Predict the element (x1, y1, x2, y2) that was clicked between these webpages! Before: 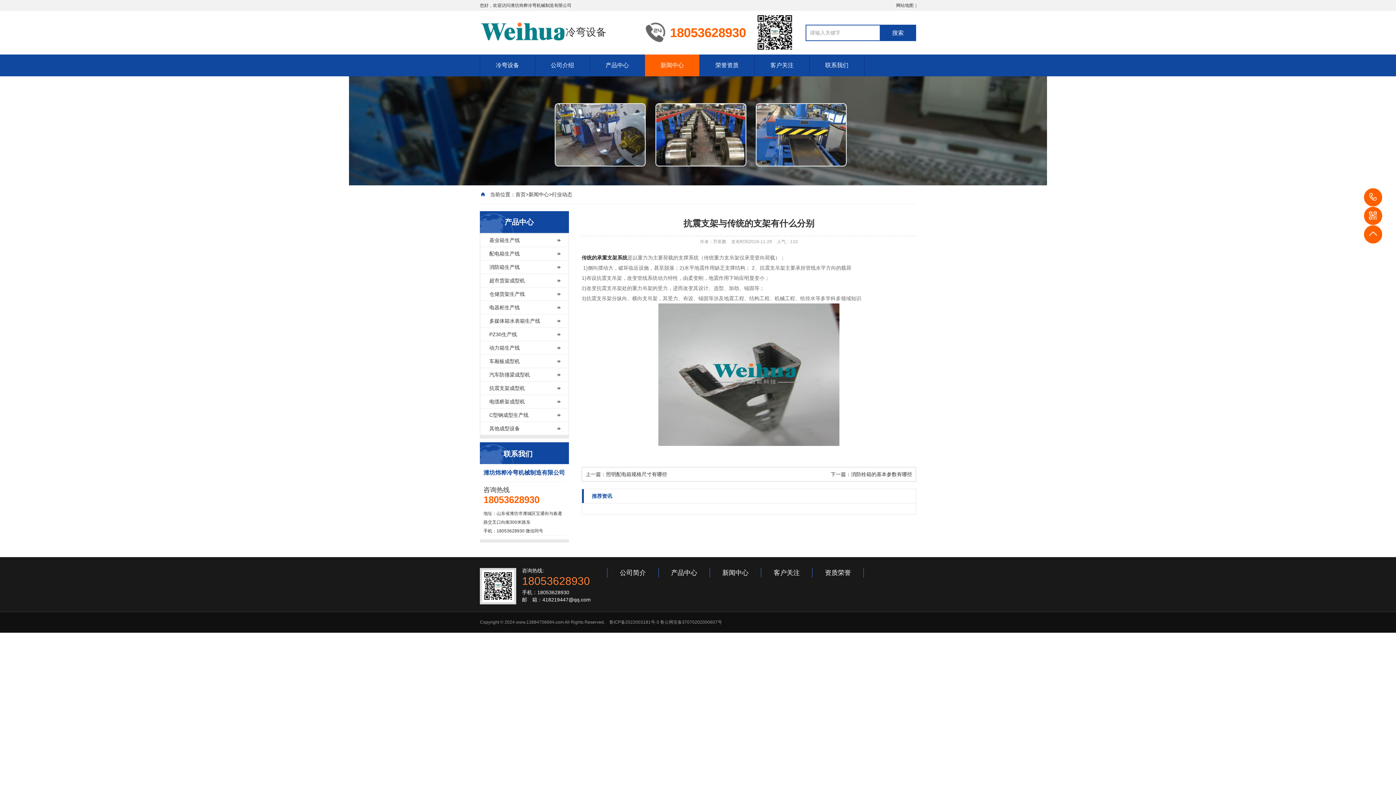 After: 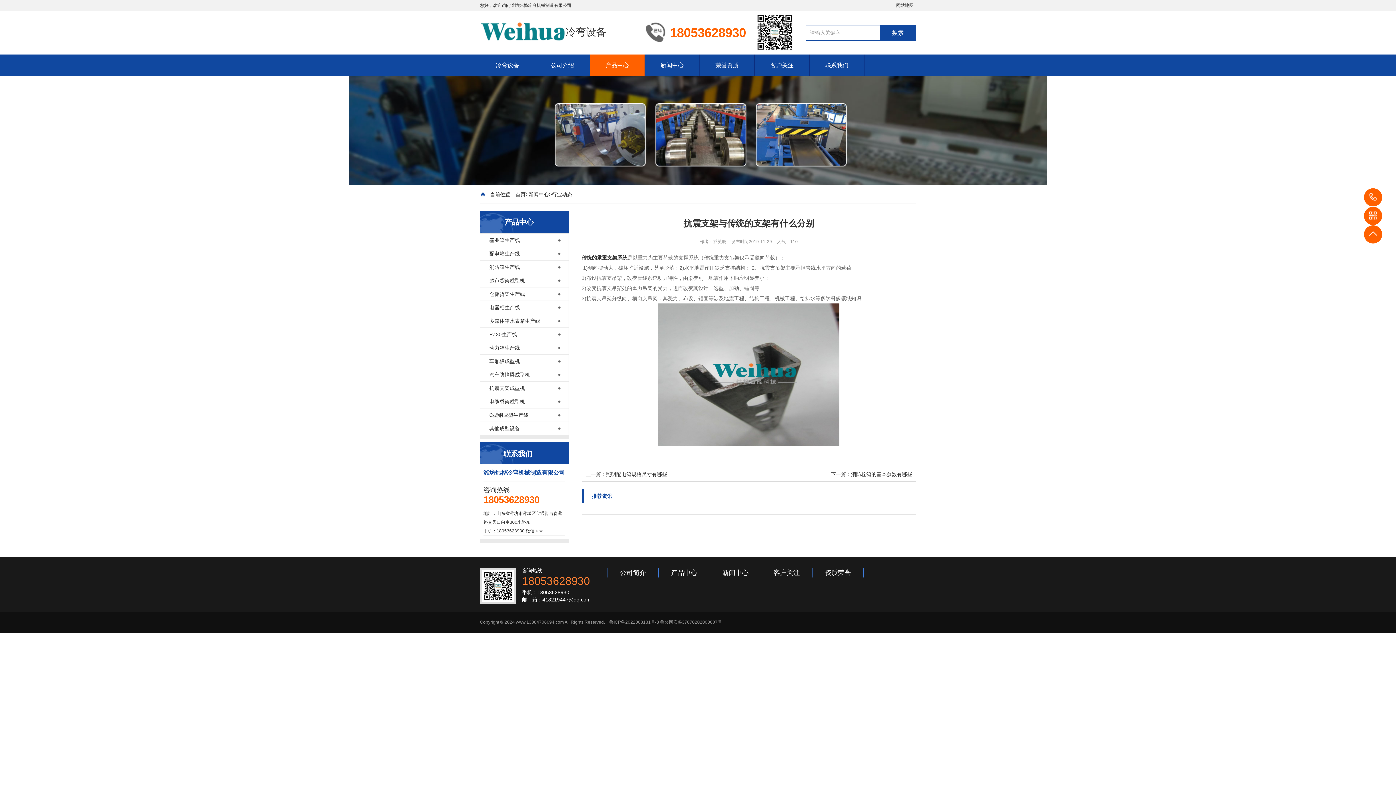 Action: label: 产品中心 bbox: (590, 54, 644, 76)